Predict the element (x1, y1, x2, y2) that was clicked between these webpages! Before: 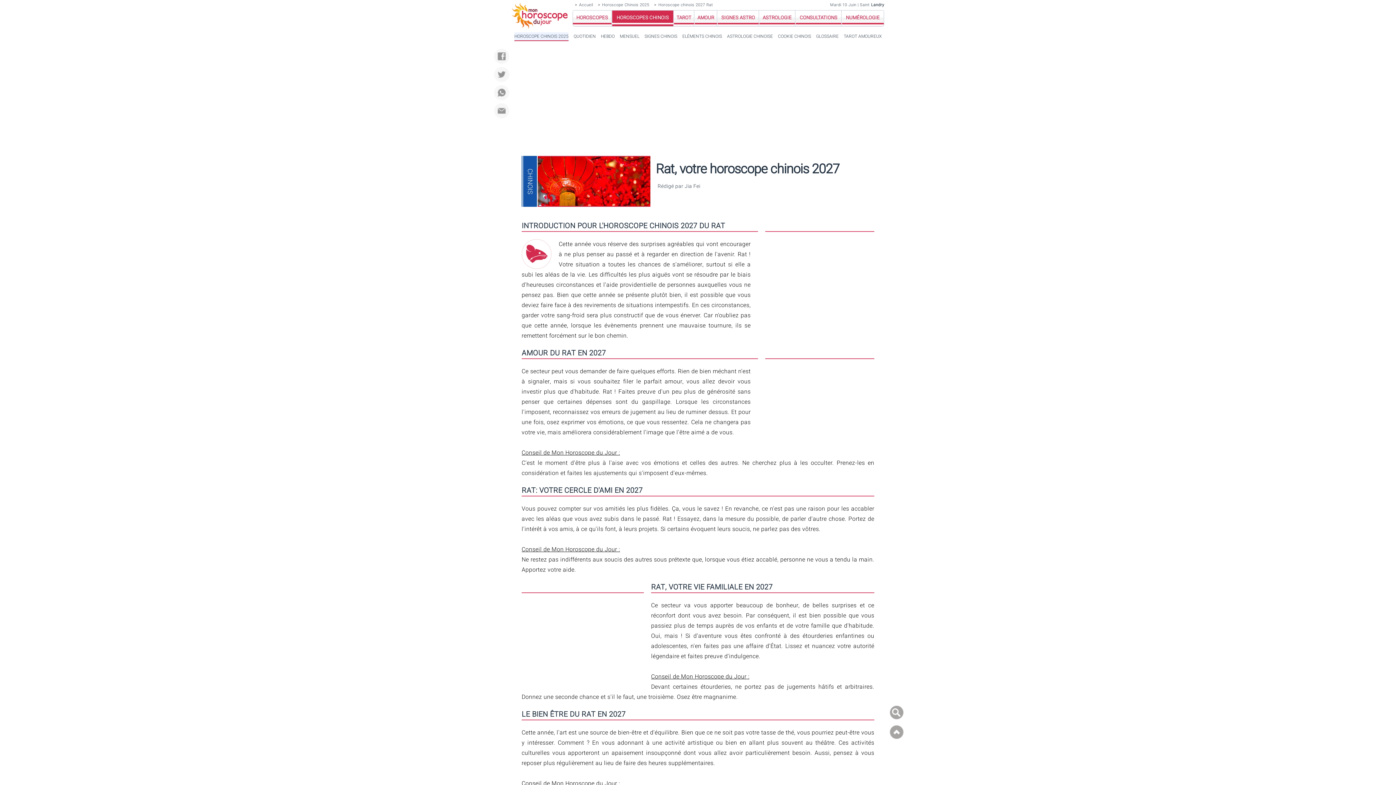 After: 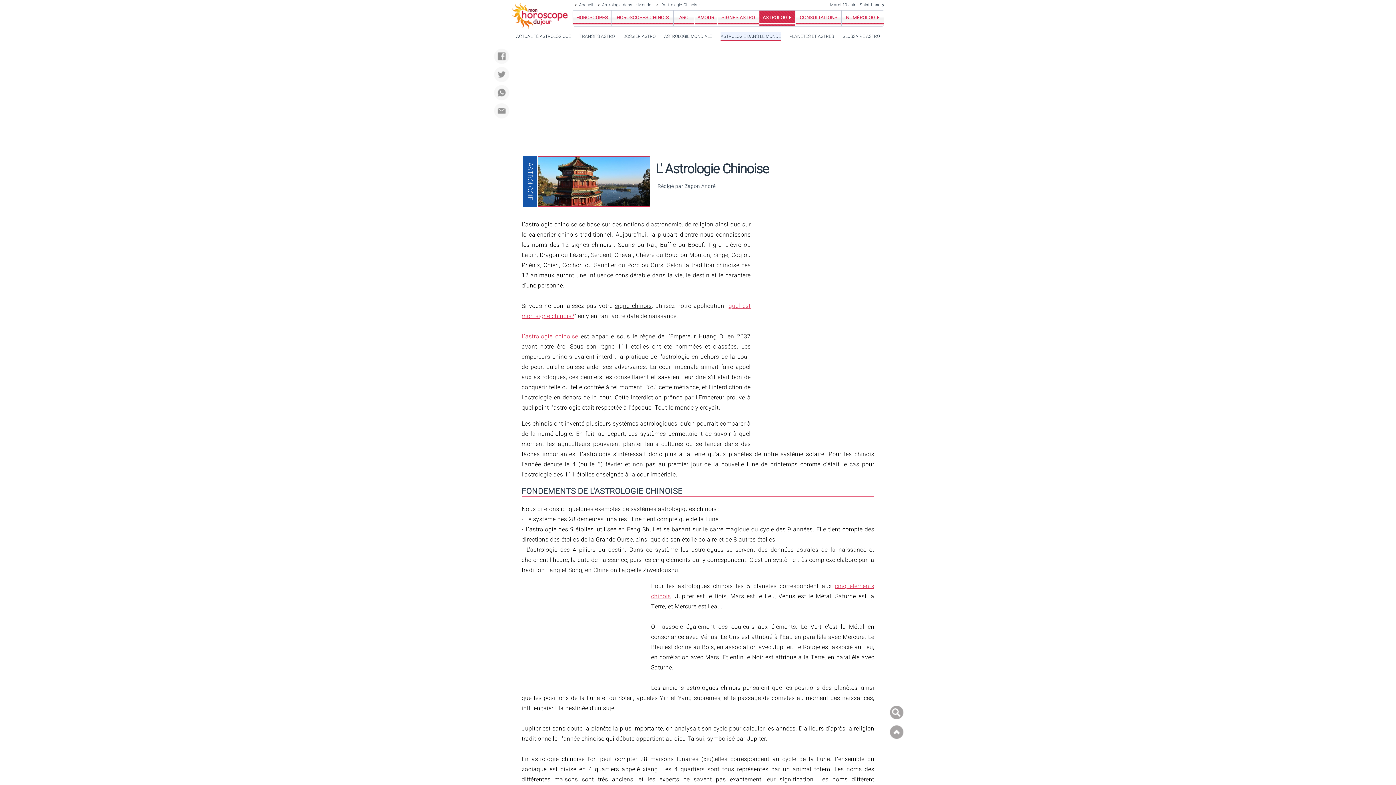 Action: label: ASTROLOGIE CHINOISE bbox: (727, 32, 773, 40)